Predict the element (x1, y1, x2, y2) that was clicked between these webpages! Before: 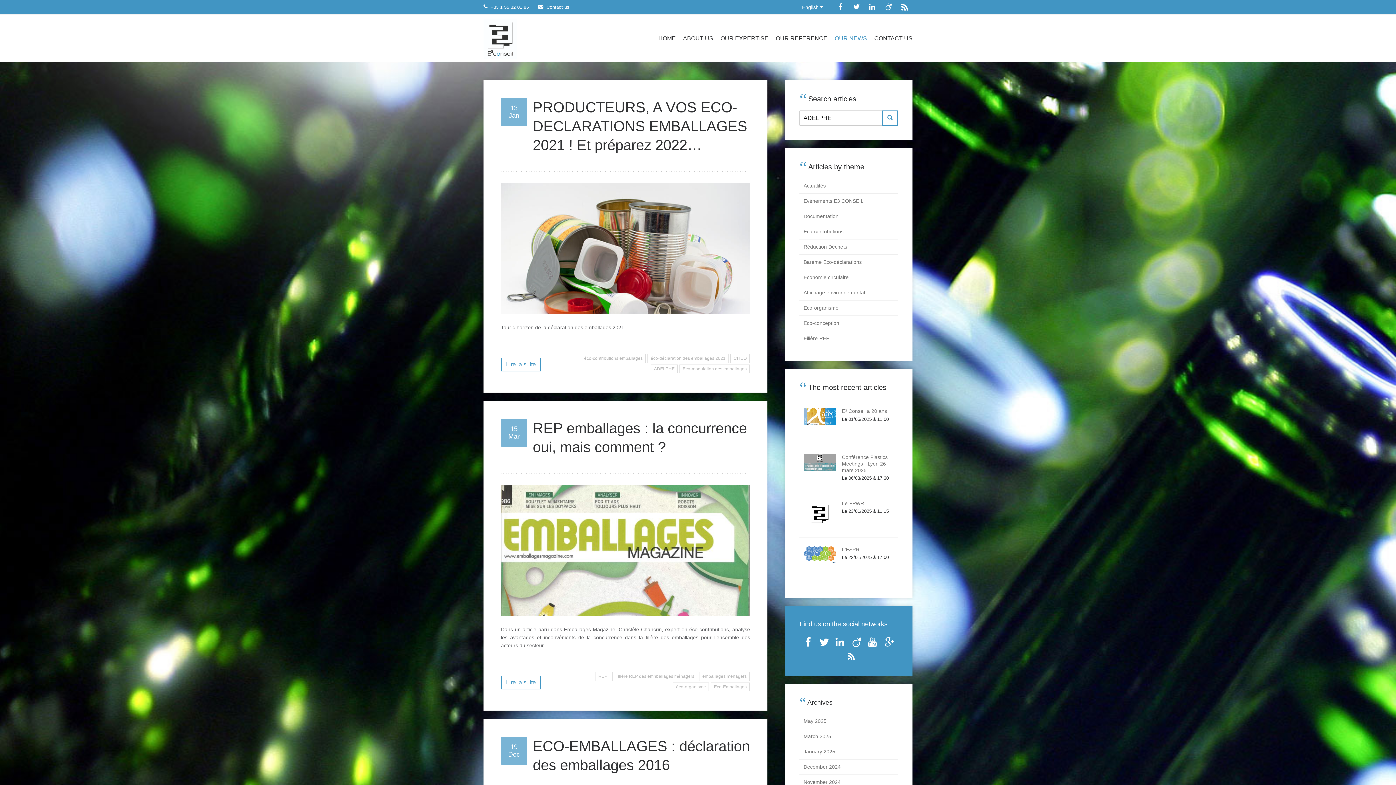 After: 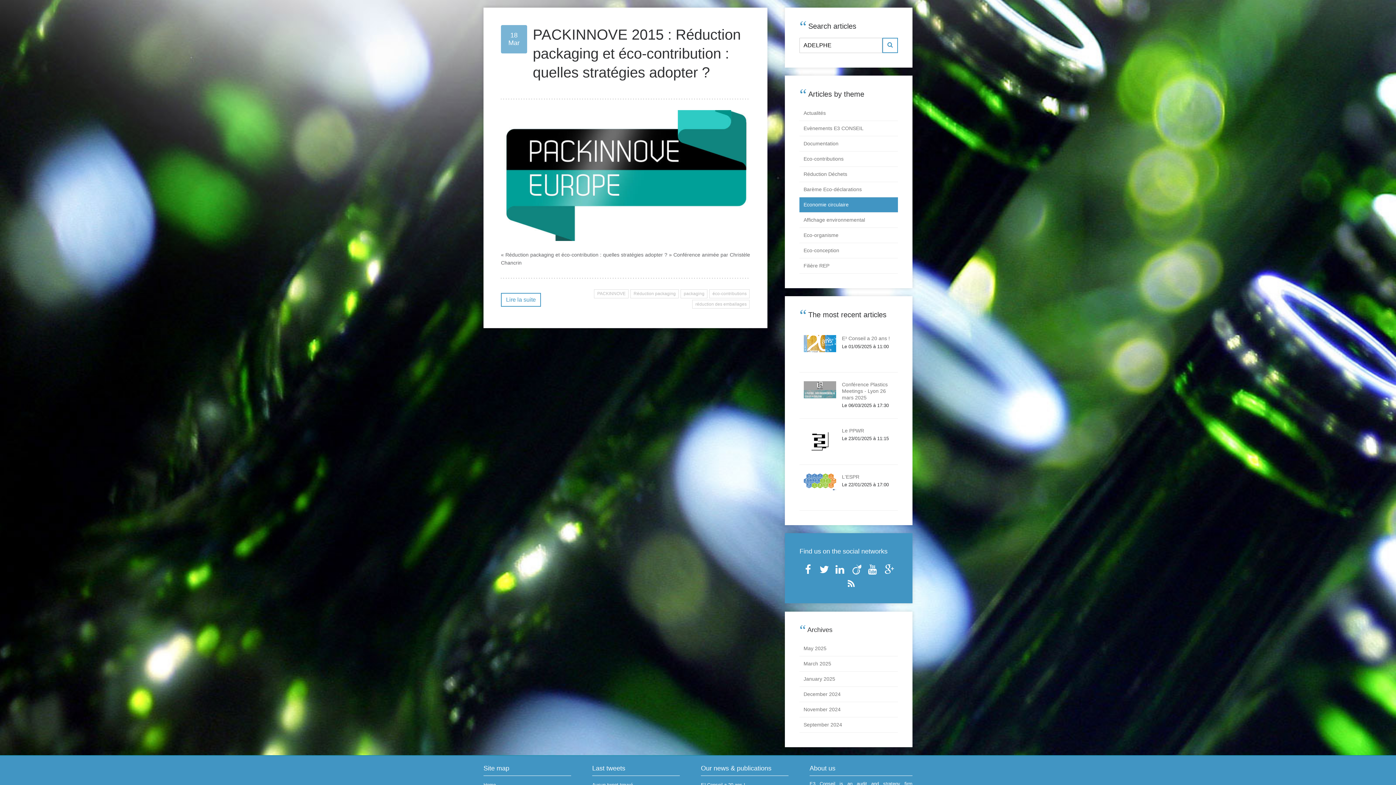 Action: label: Economie circulaire bbox: (799, 270, 898, 285)